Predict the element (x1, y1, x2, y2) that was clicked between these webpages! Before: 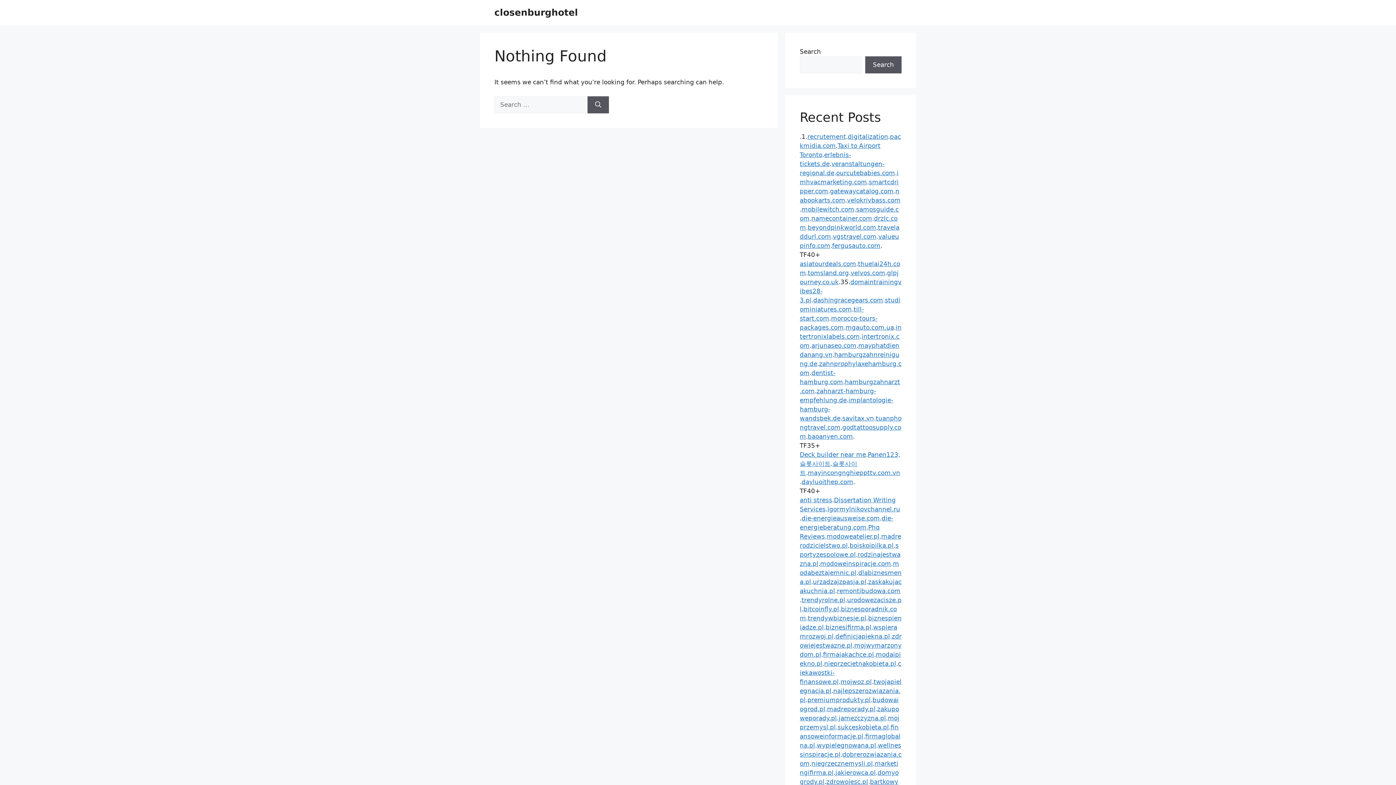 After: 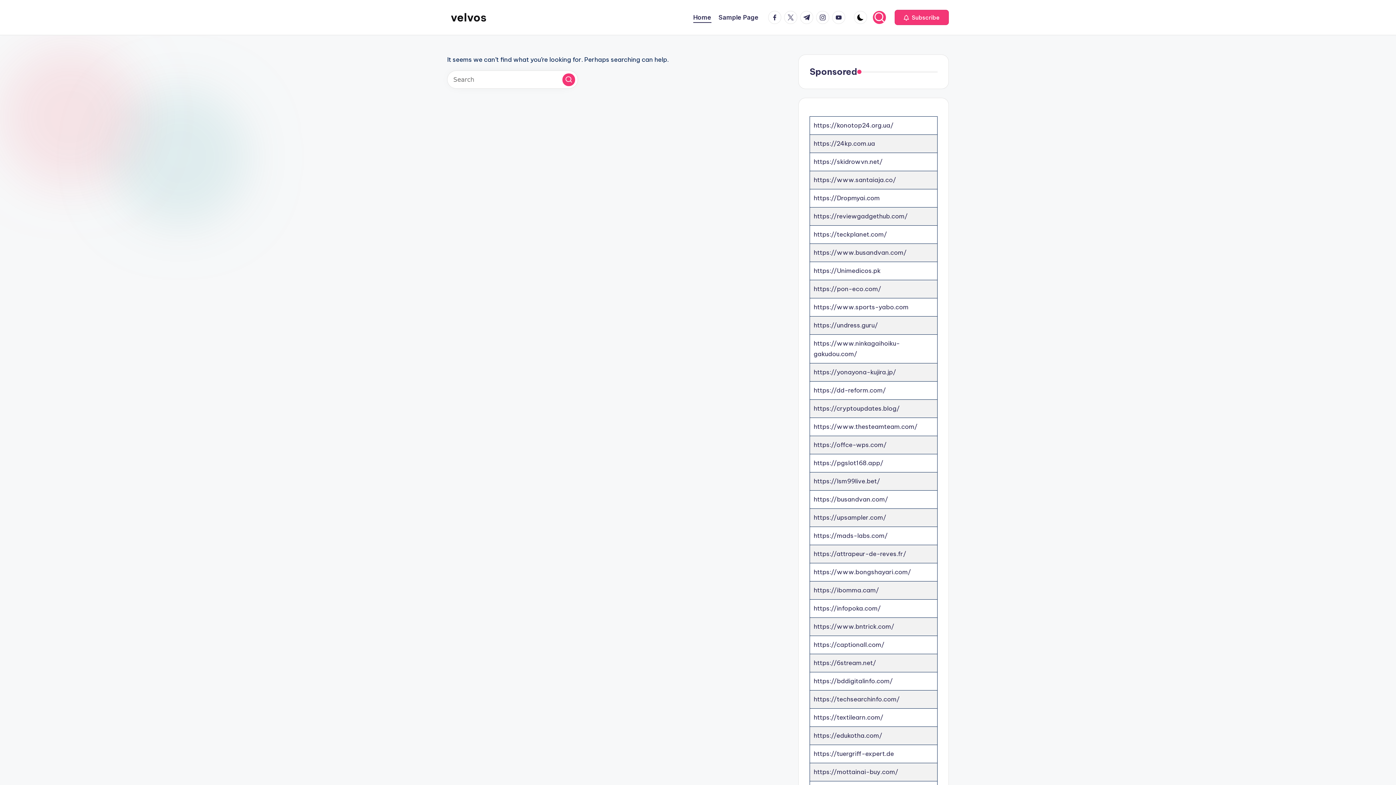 Action: bbox: (850, 269, 885, 276) label: velvos.com